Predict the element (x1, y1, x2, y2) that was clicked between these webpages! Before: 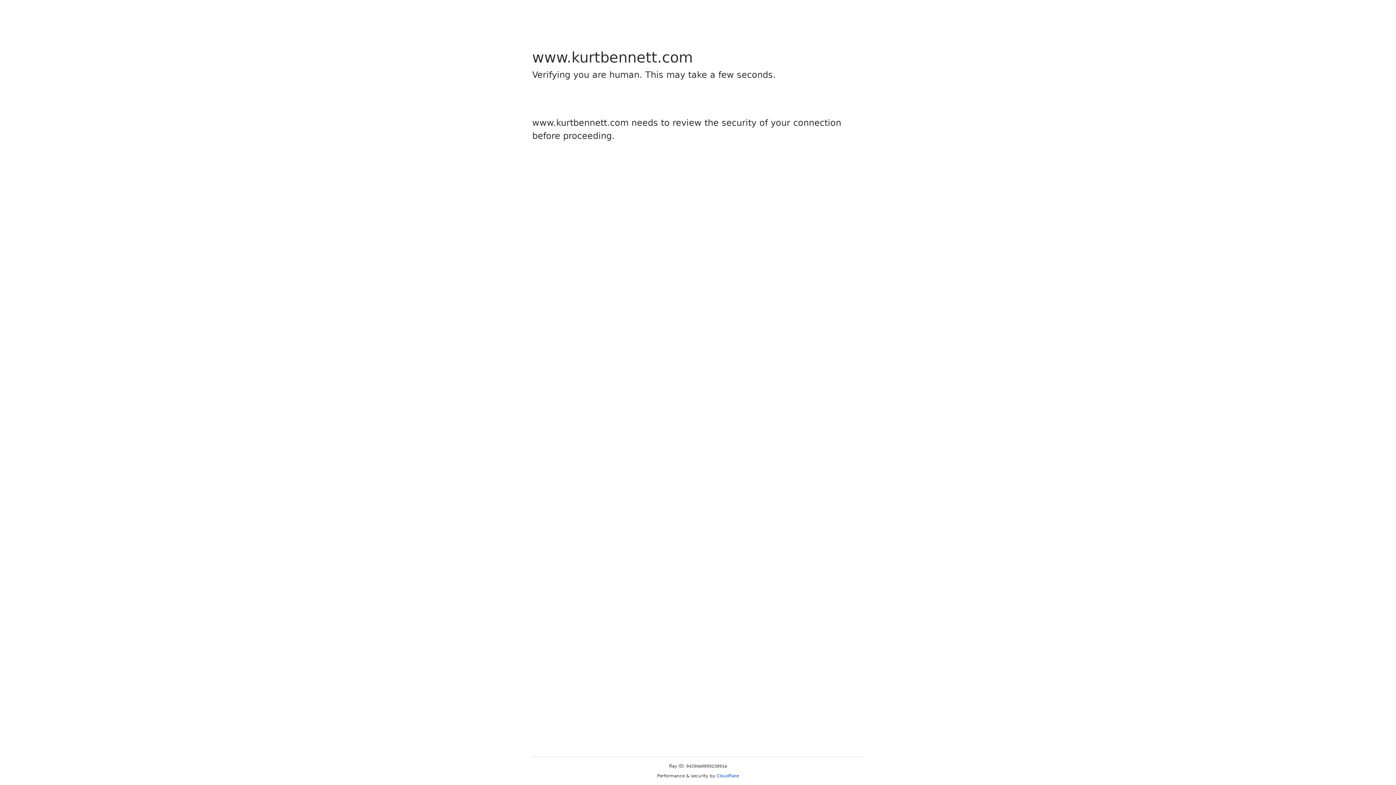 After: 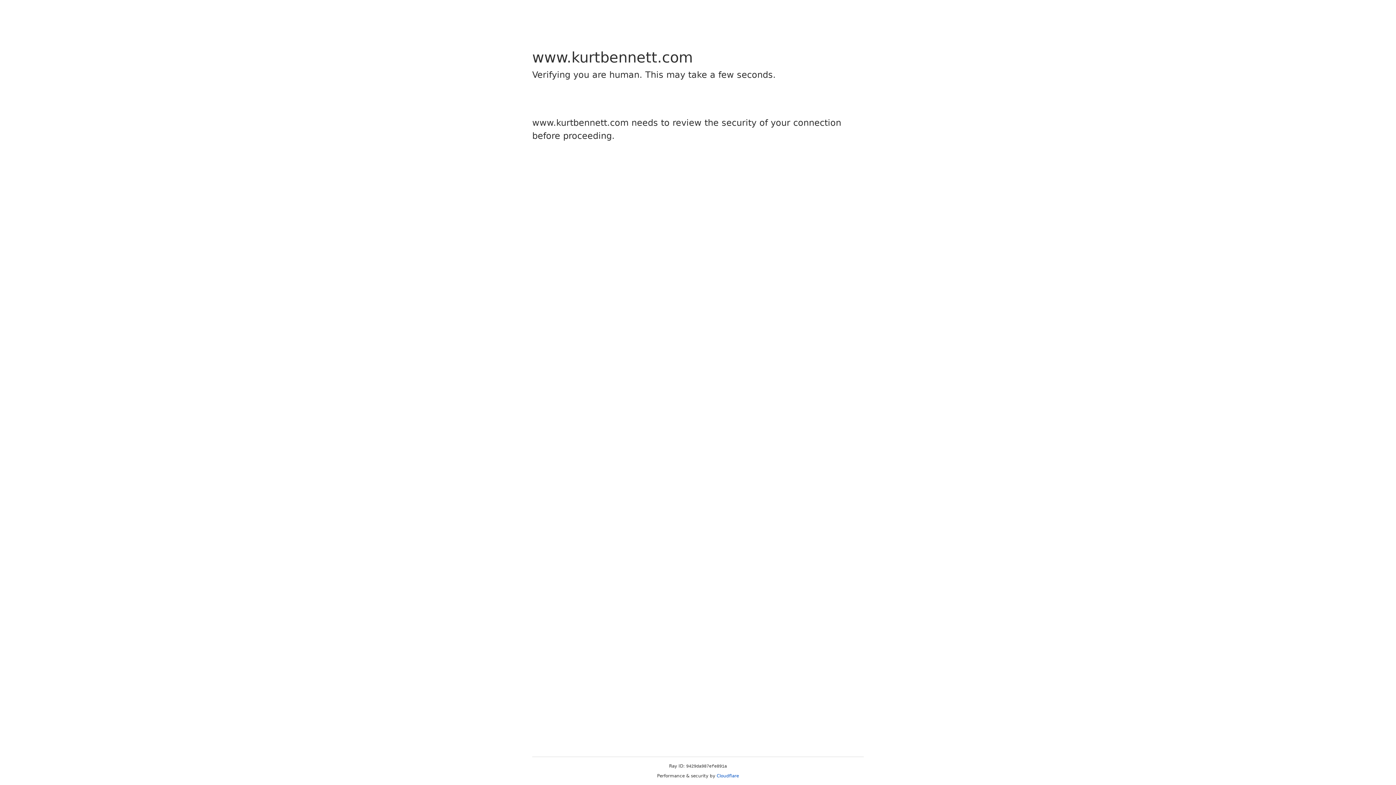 Action: label: Cloudflare bbox: (716, 773, 739, 778)